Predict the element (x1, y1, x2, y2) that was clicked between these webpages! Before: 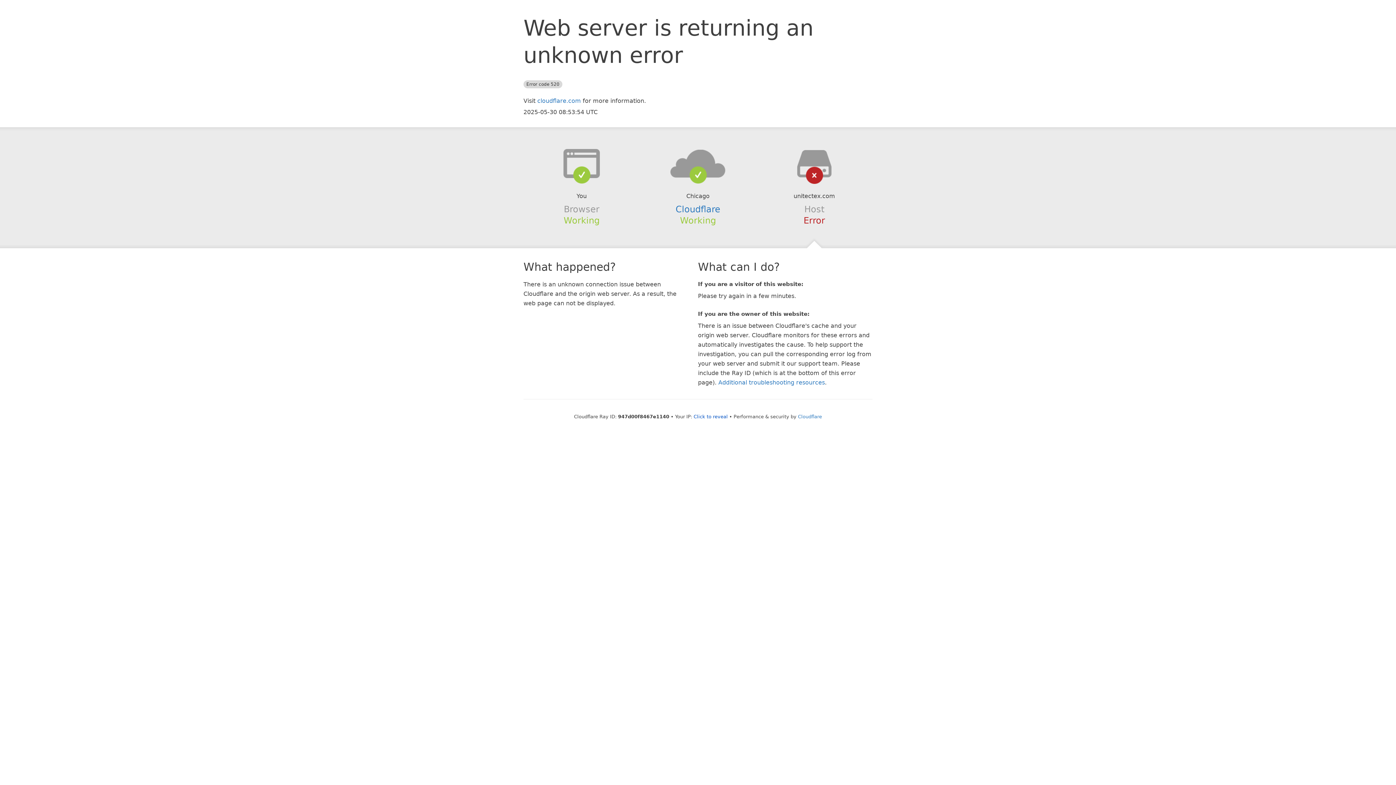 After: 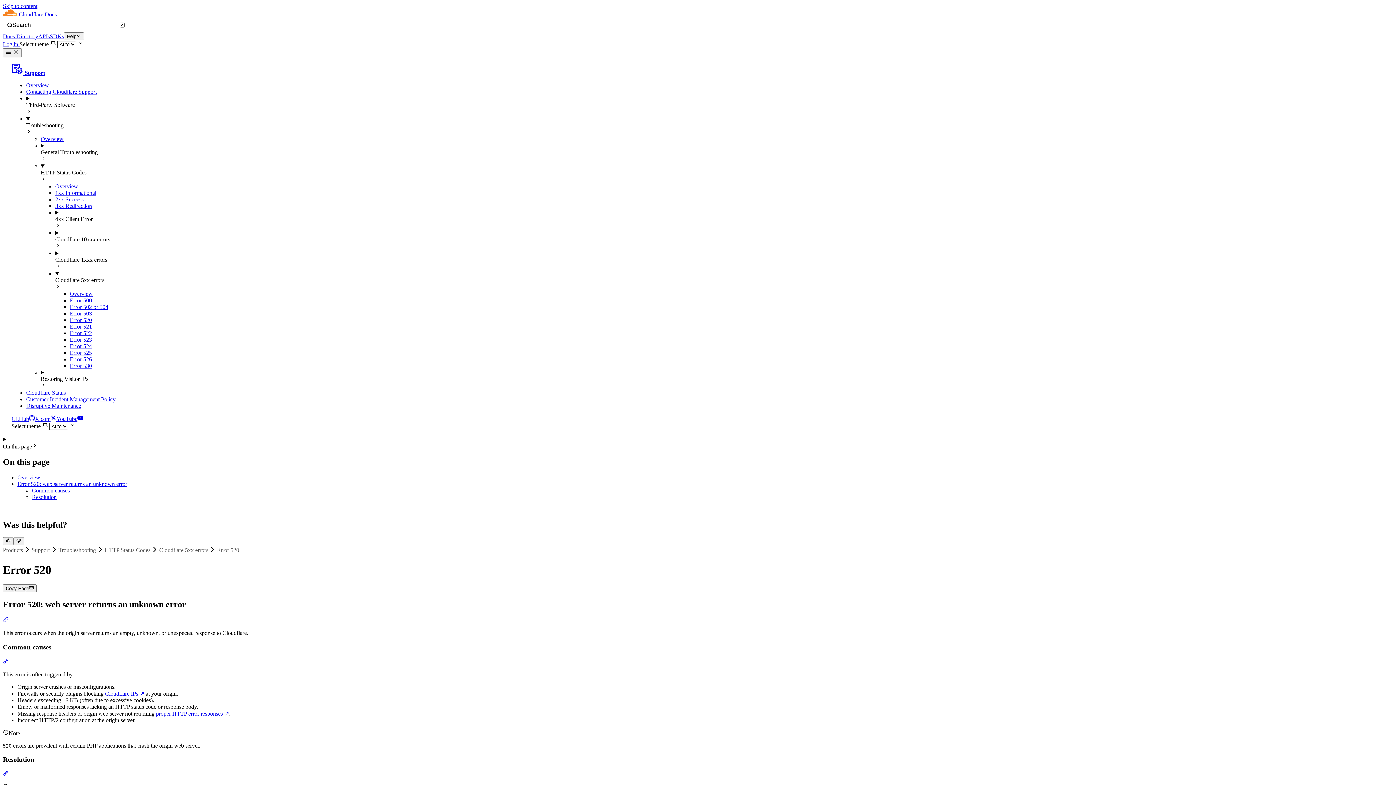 Action: label: Additional troubleshooting resources bbox: (718, 379, 825, 386)